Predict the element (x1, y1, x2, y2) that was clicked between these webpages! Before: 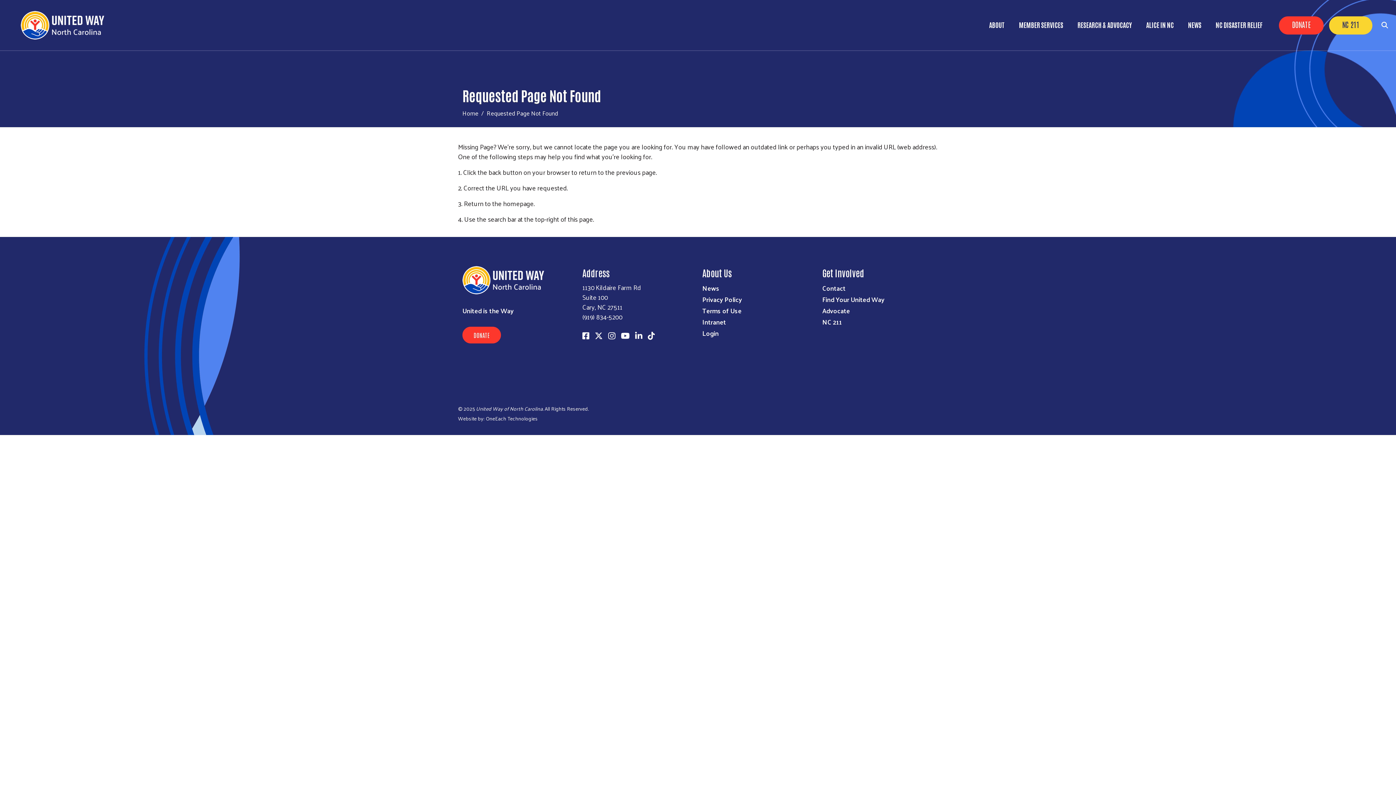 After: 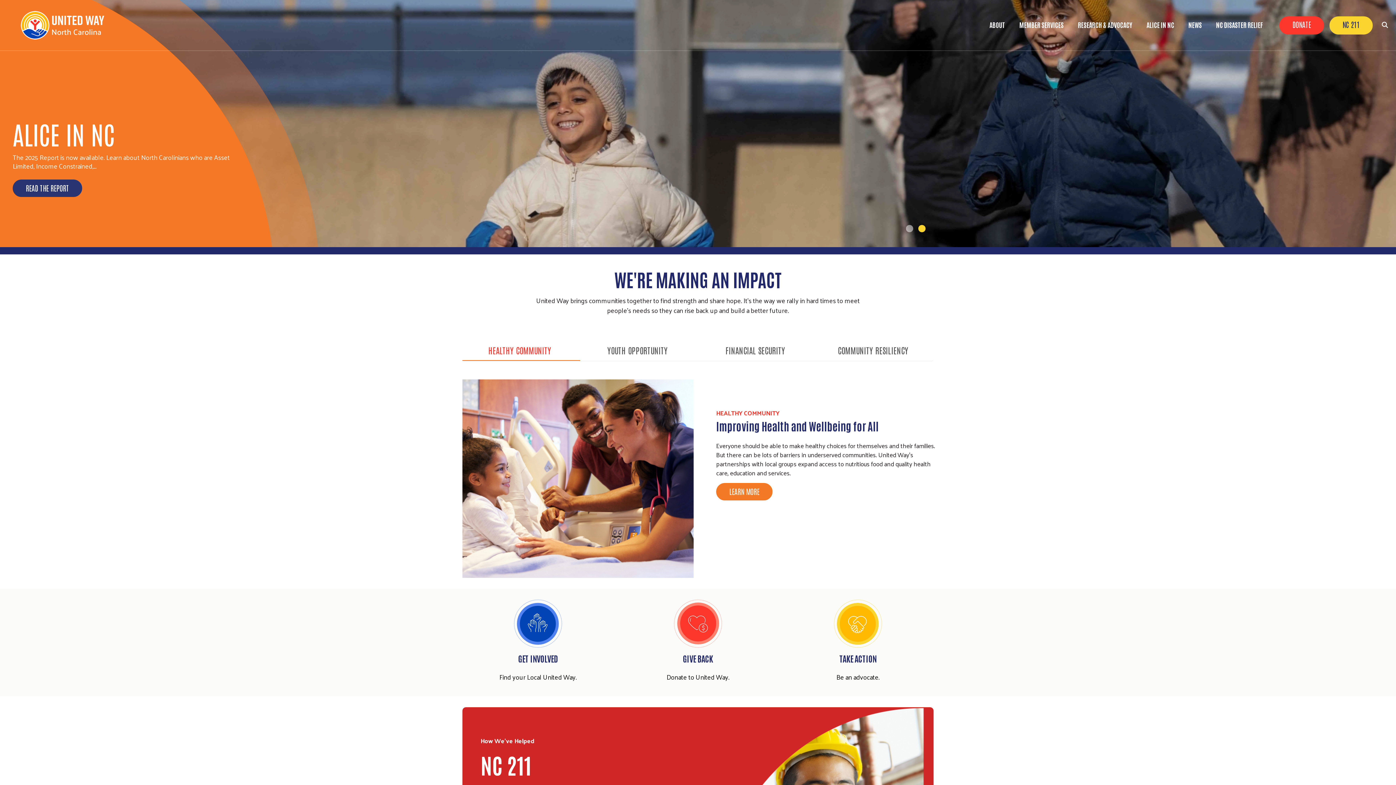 Action: bbox: (462, 273, 544, 285)